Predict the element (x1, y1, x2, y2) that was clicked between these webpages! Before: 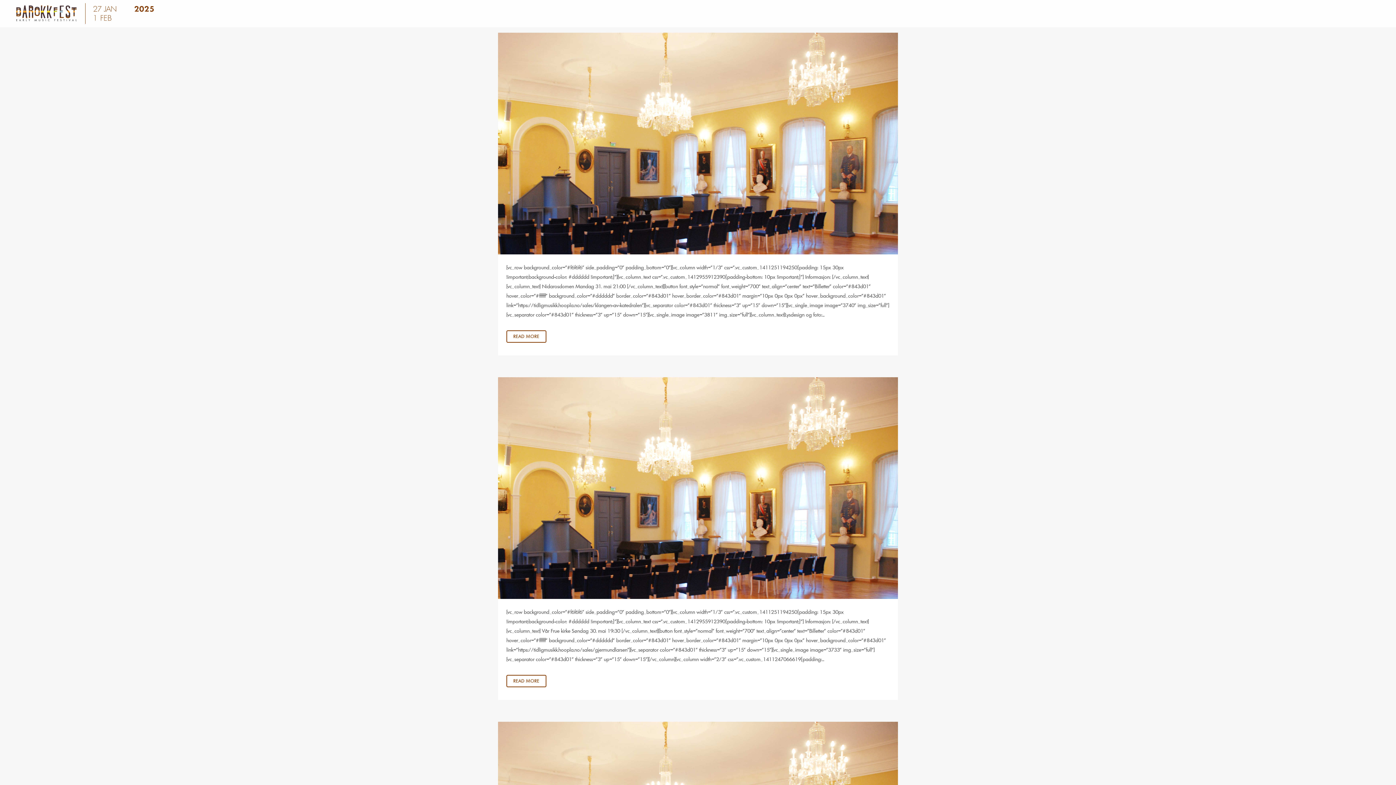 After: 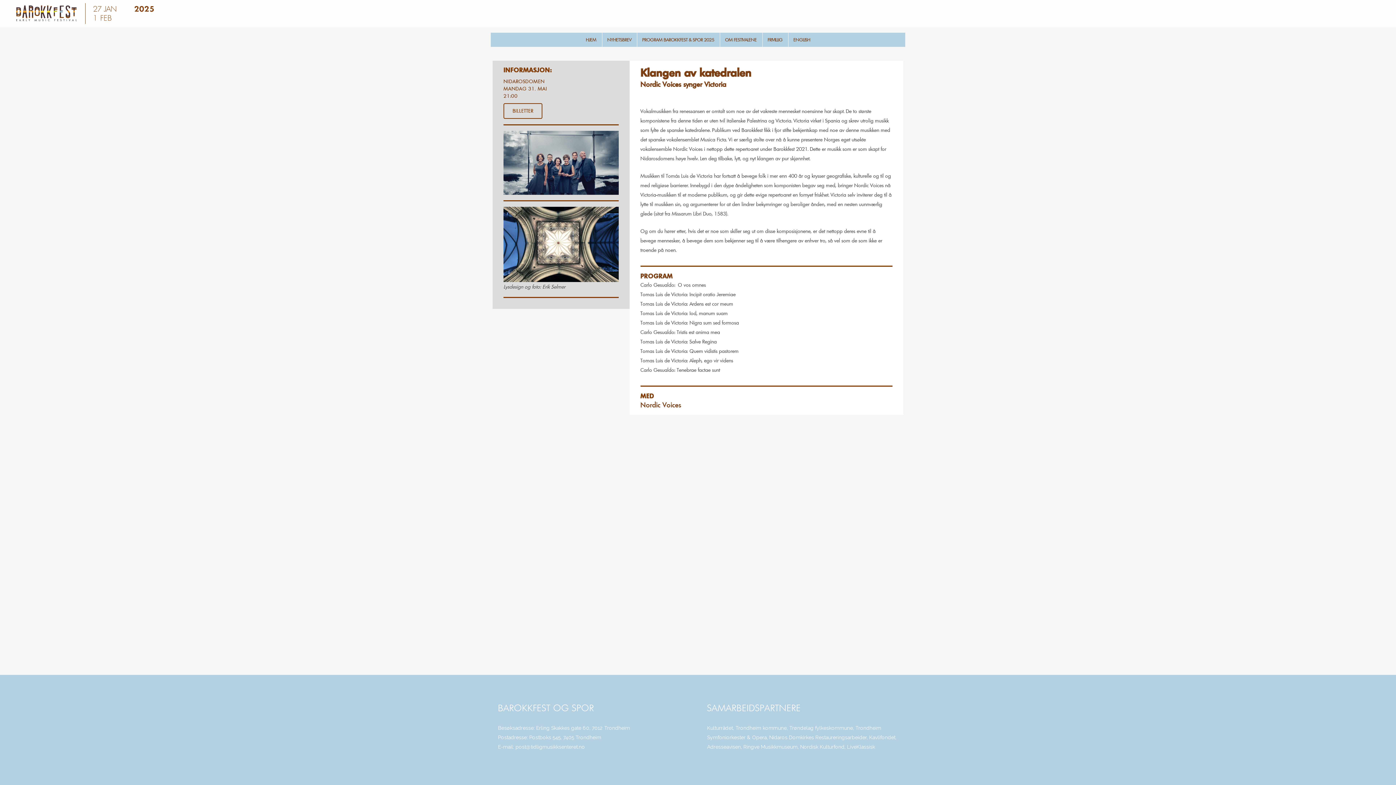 Action: bbox: (498, 32, 898, 254)